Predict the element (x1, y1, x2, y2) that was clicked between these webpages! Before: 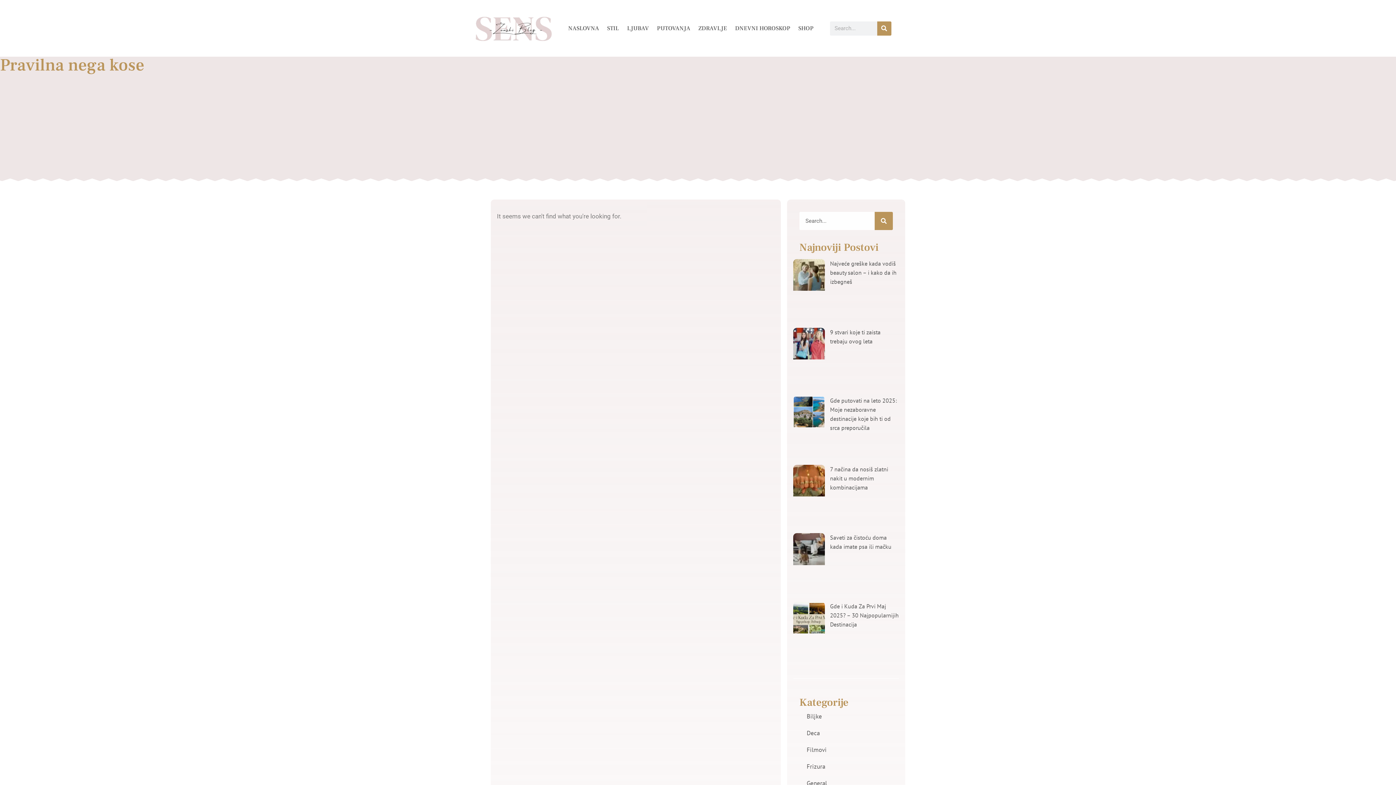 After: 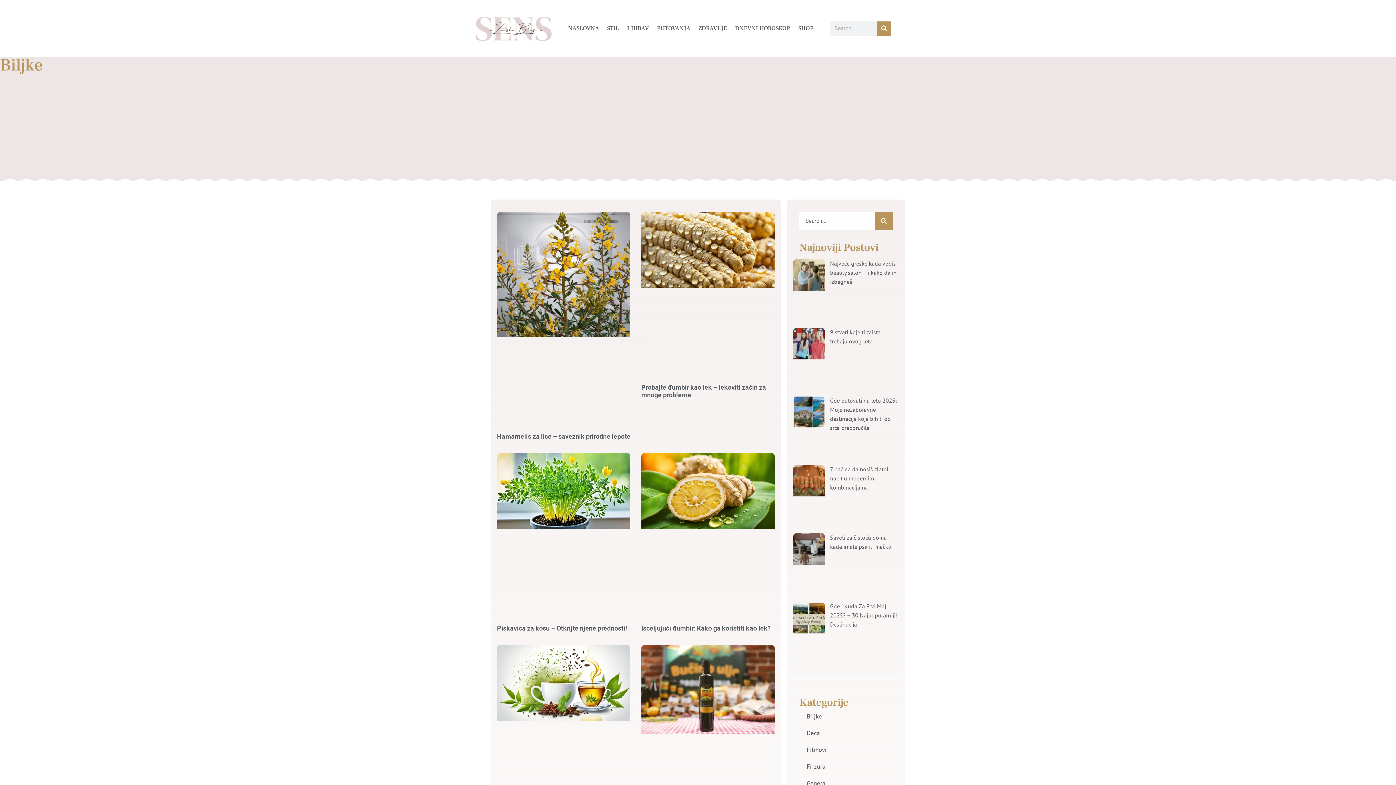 Action: bbox: (799, 708, 893, 724) label: Biljke